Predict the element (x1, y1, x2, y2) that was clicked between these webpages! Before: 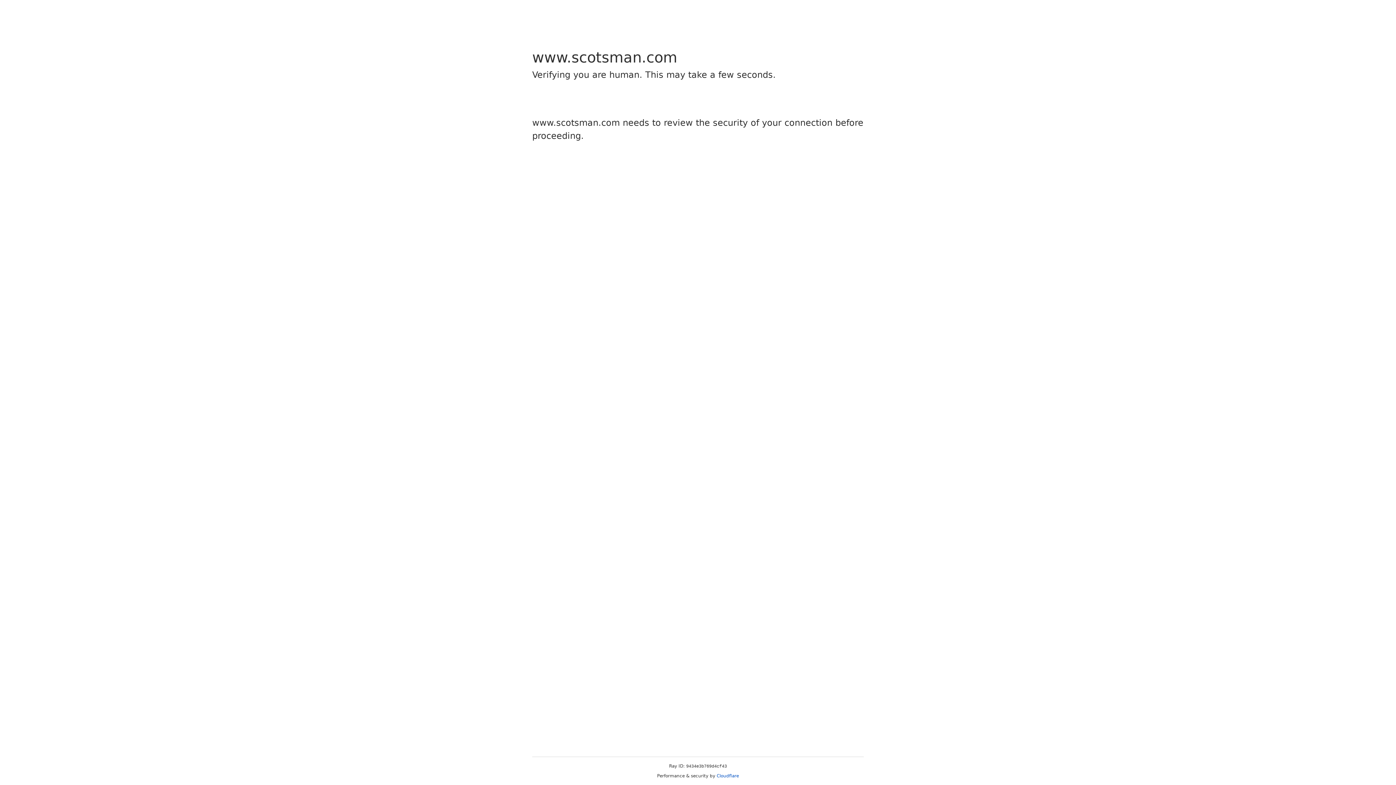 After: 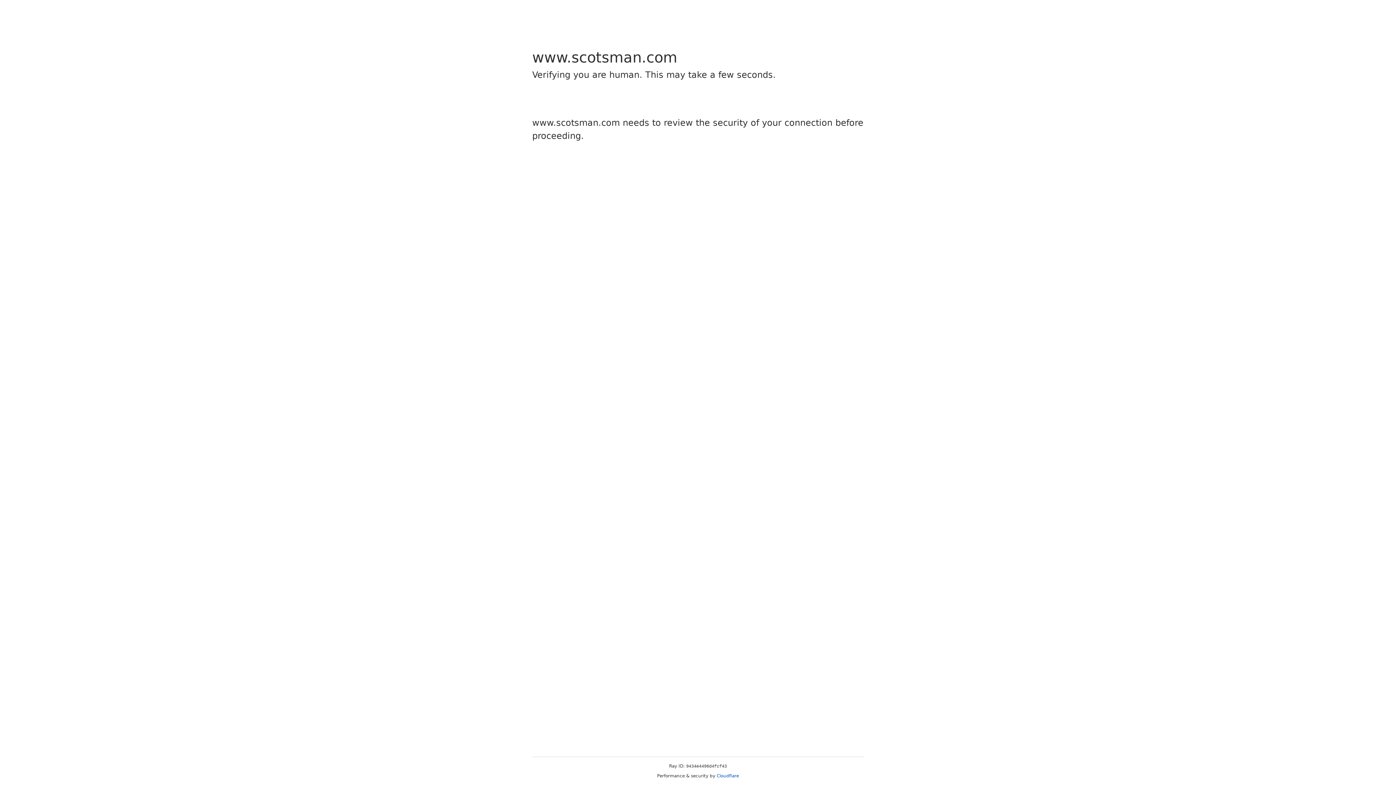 Action: label: Cloudflare bbox: (716, 773, 739, 778)